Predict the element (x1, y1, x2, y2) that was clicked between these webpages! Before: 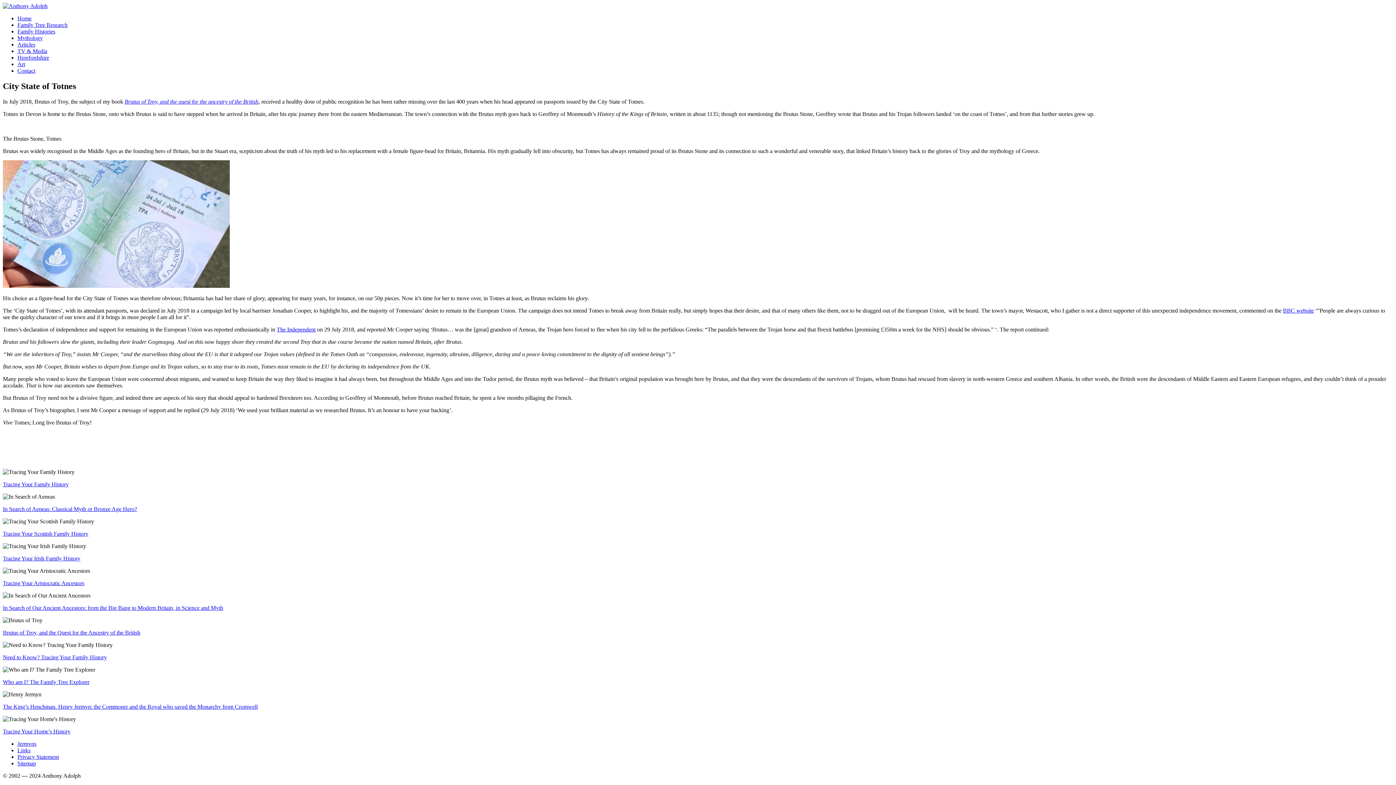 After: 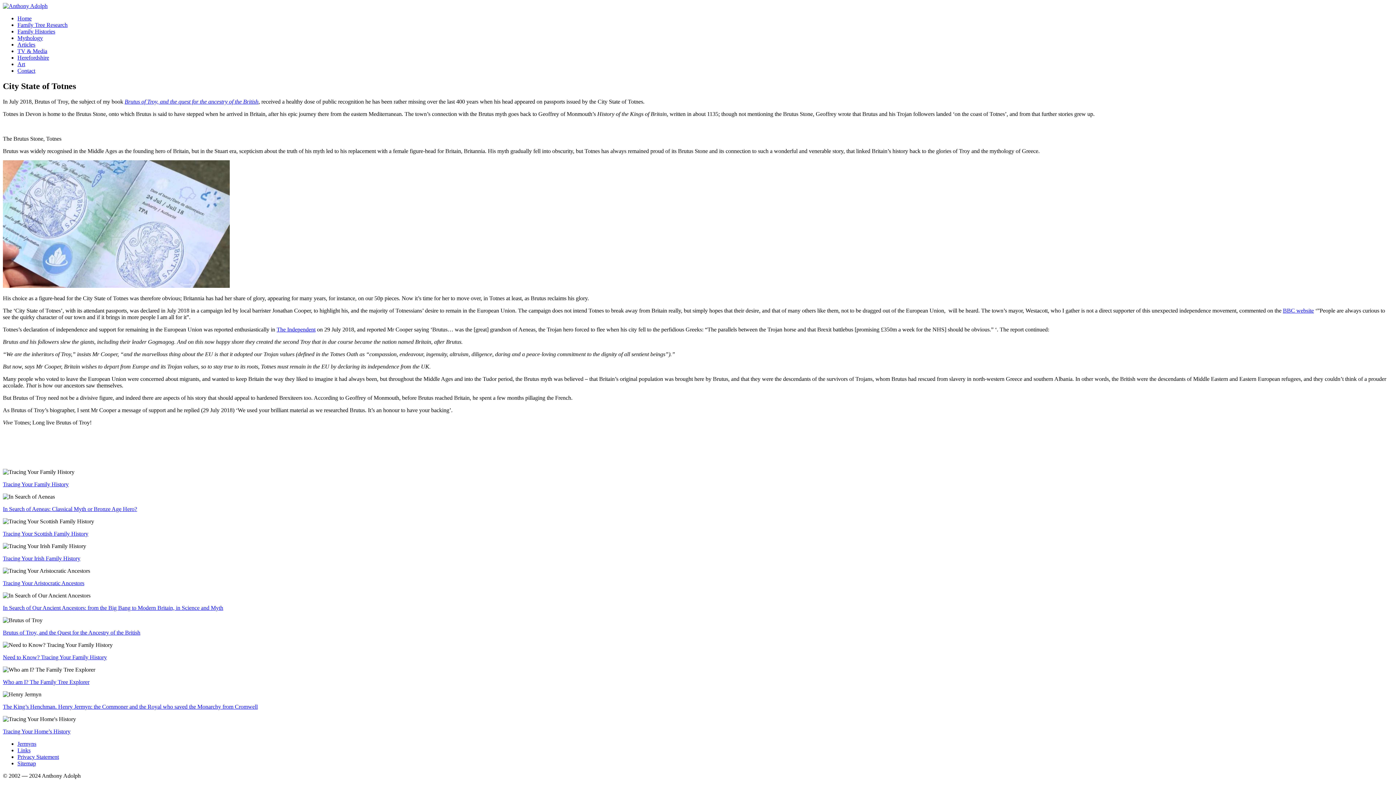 Action: label: BBC website bbox: (1283, 307, 1314, 313)